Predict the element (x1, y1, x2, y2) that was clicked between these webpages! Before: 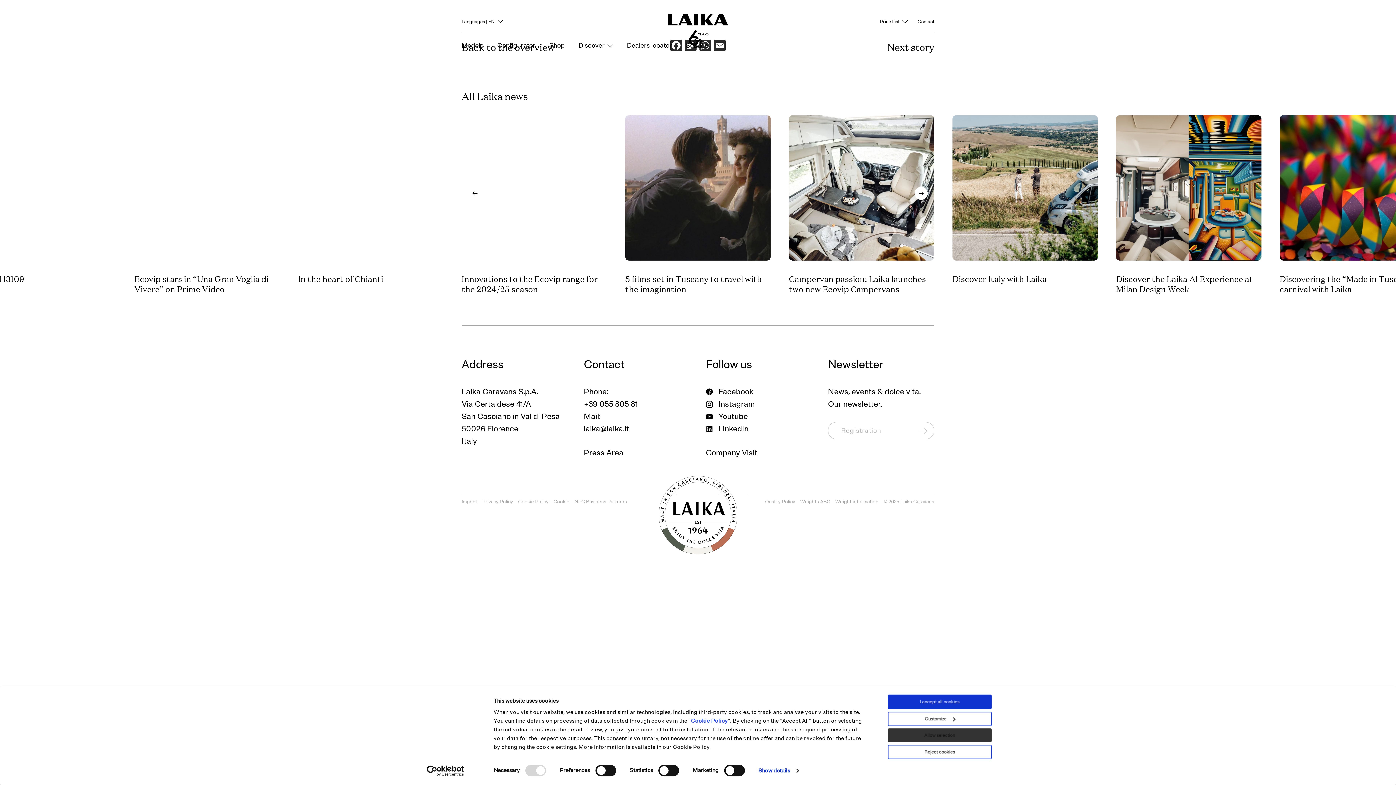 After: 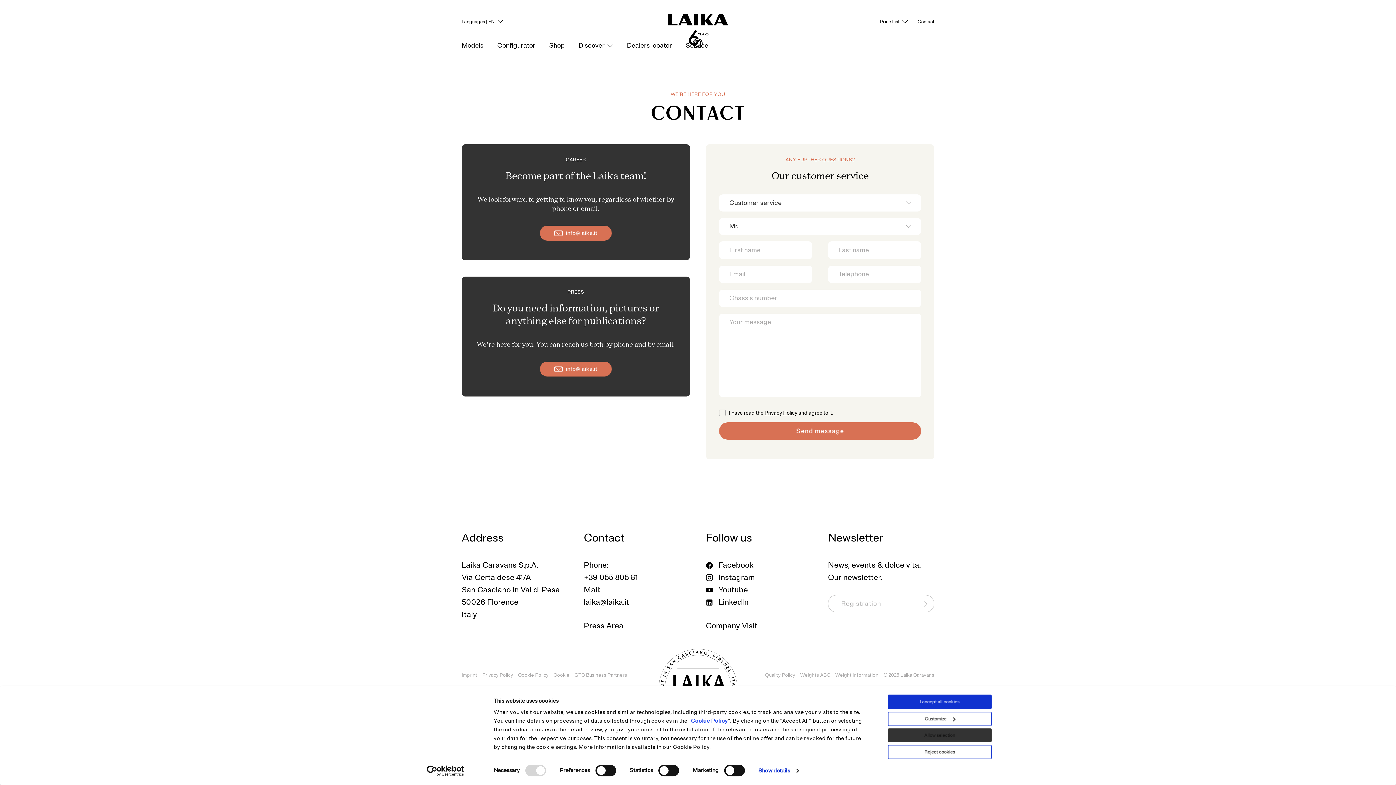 Action: bbox: (917, 18, 934, 24) label: Contact